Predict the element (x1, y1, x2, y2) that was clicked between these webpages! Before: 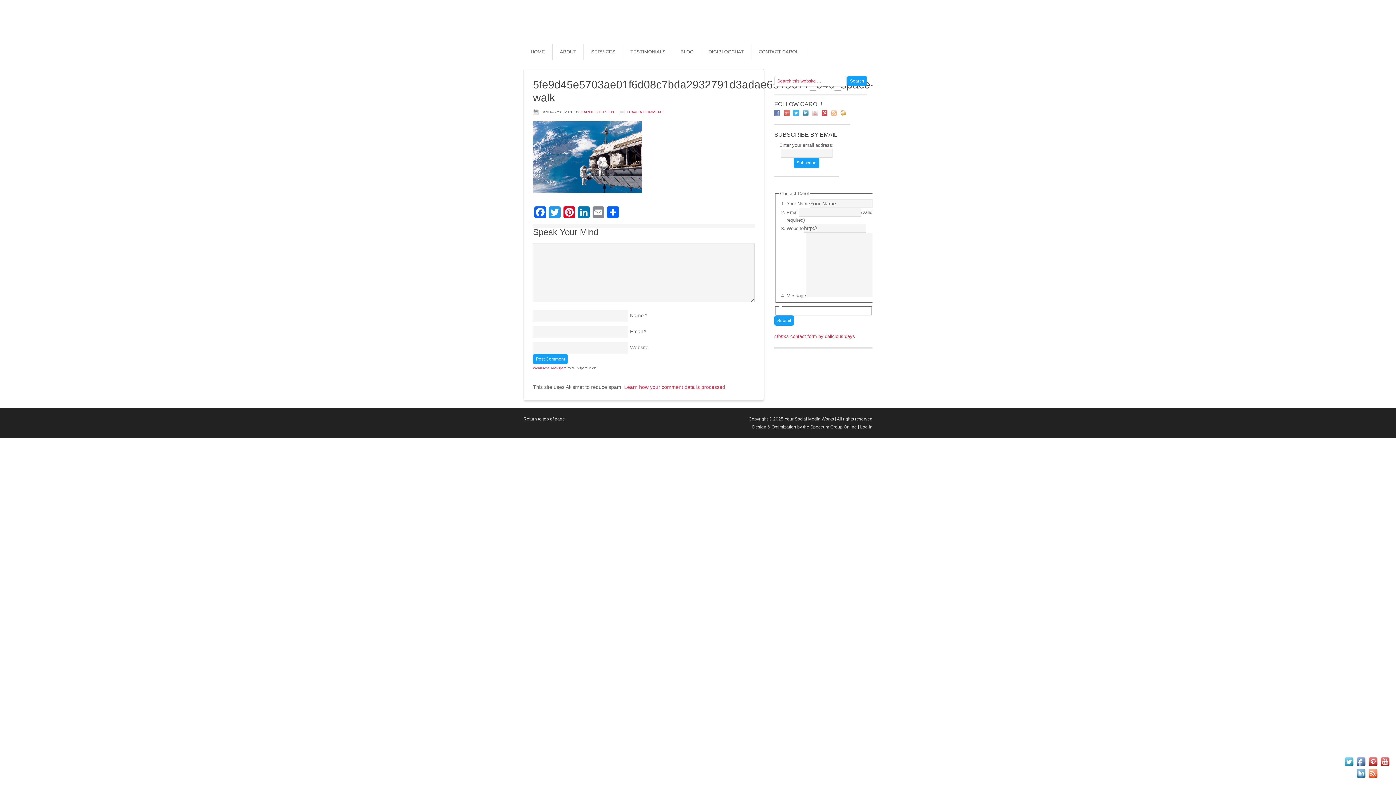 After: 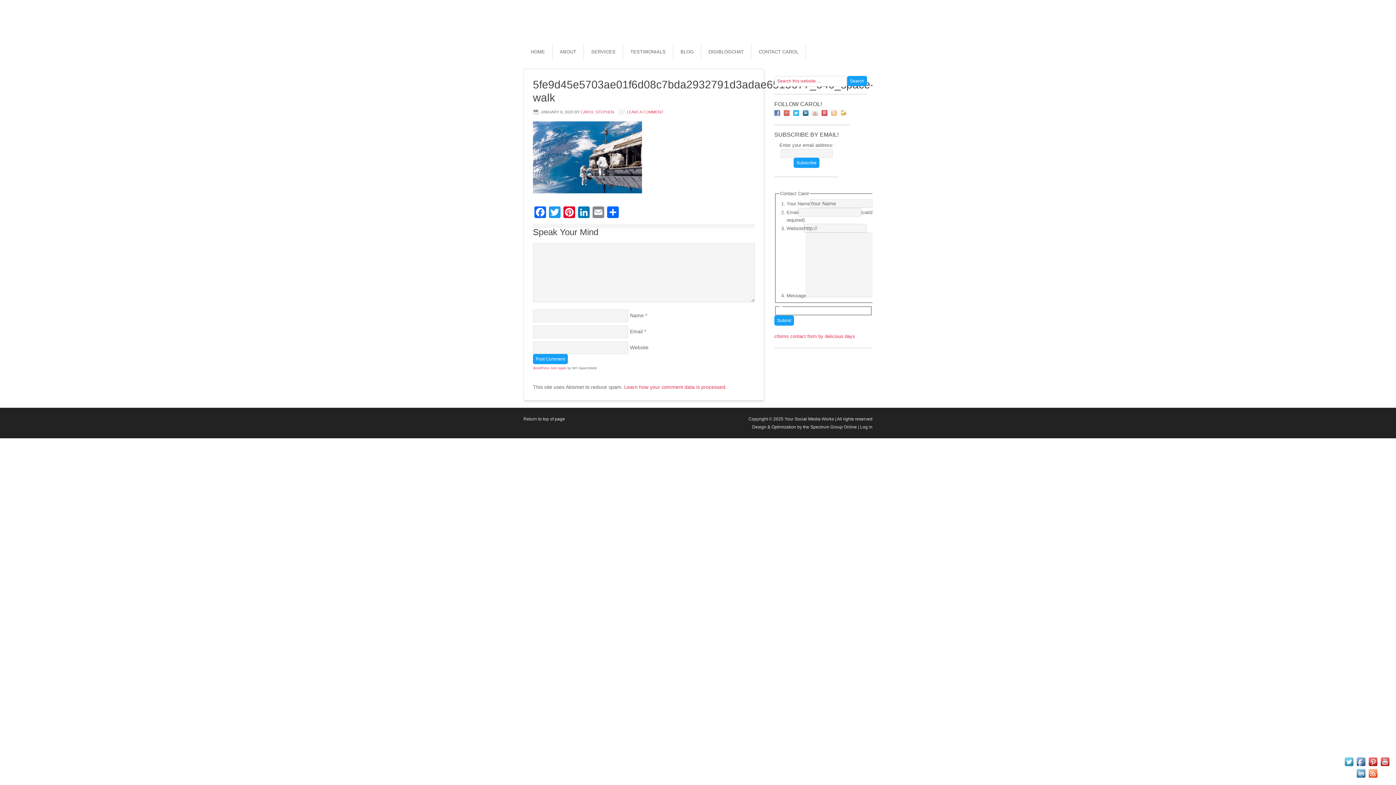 Action: bbox: (802, 110, 812, 115)